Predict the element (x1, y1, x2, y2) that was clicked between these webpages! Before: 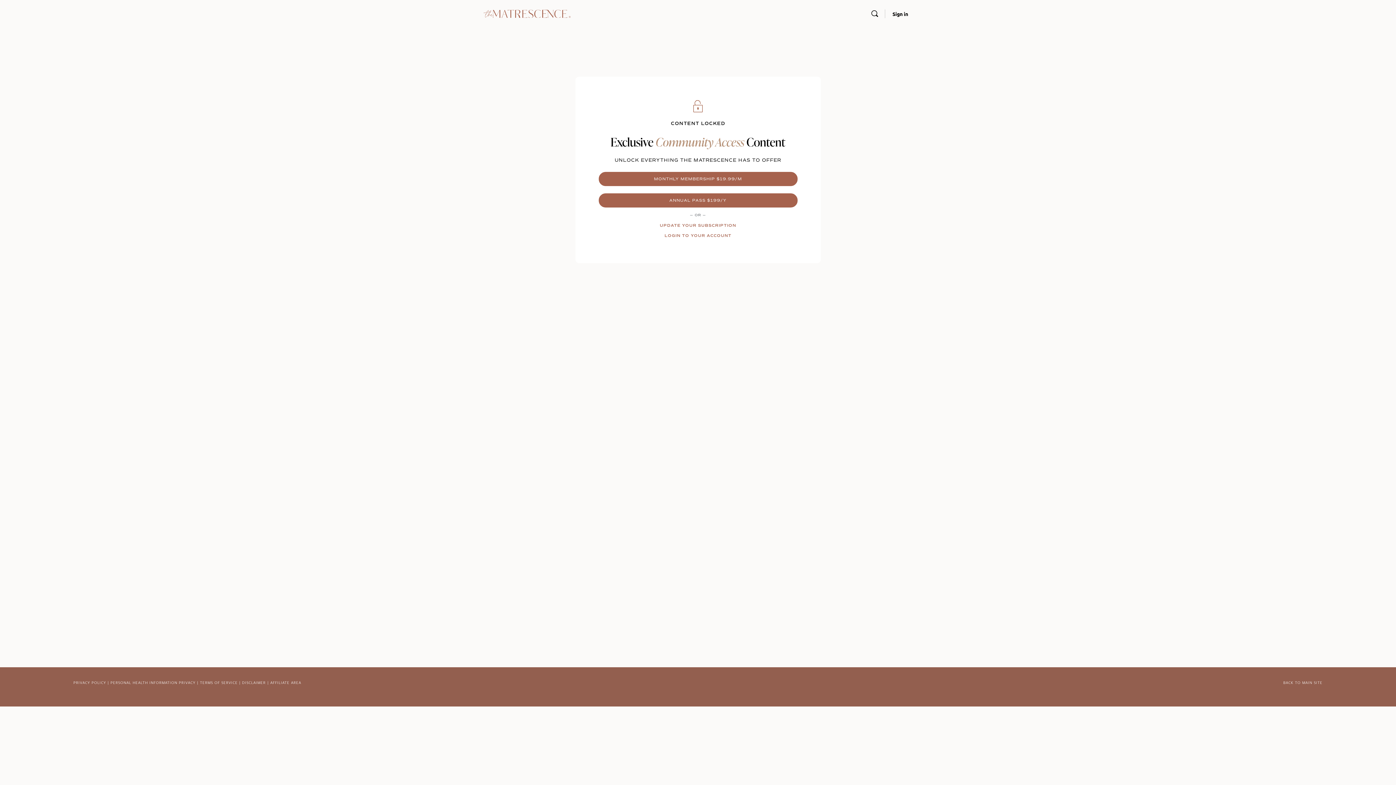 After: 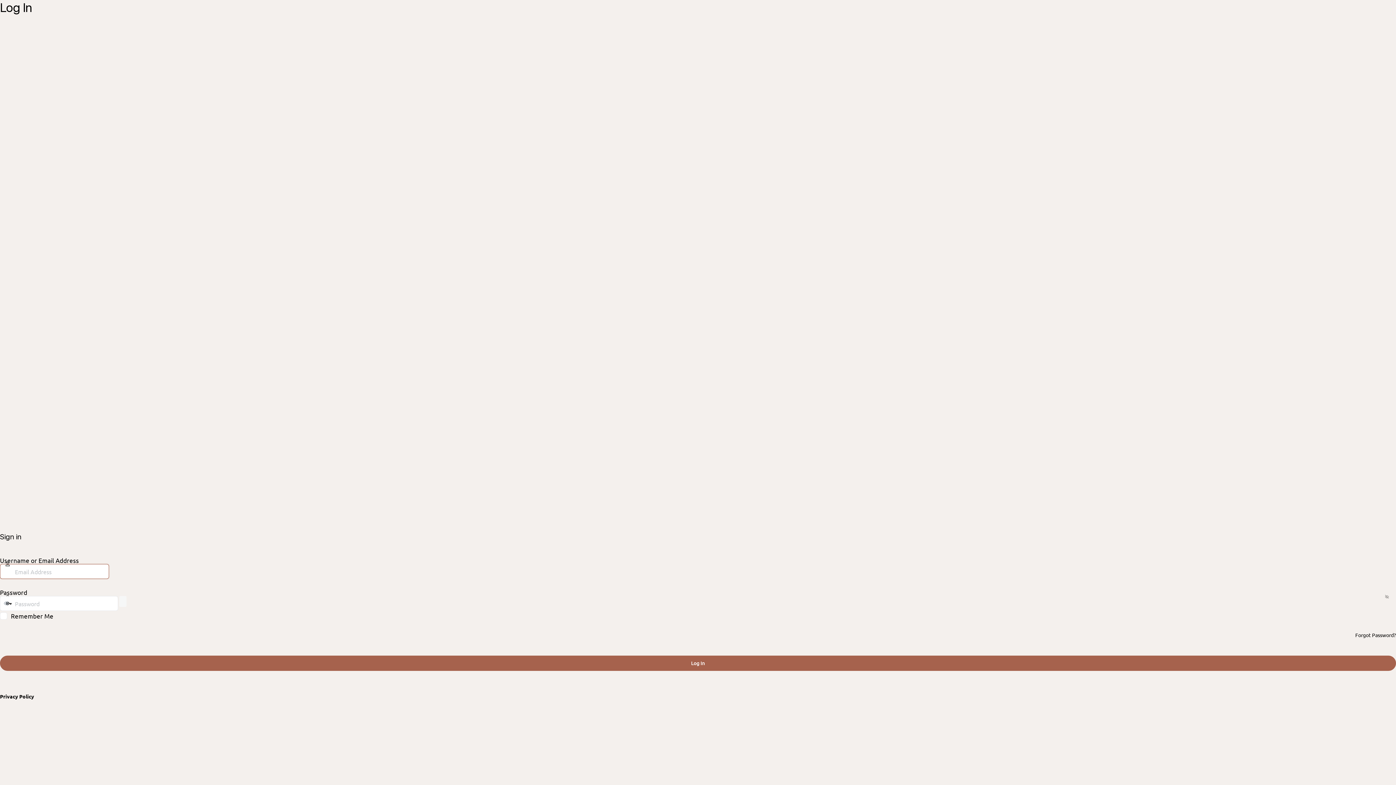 Action: label: Sign in bbox: (888, 5, 912, 22)